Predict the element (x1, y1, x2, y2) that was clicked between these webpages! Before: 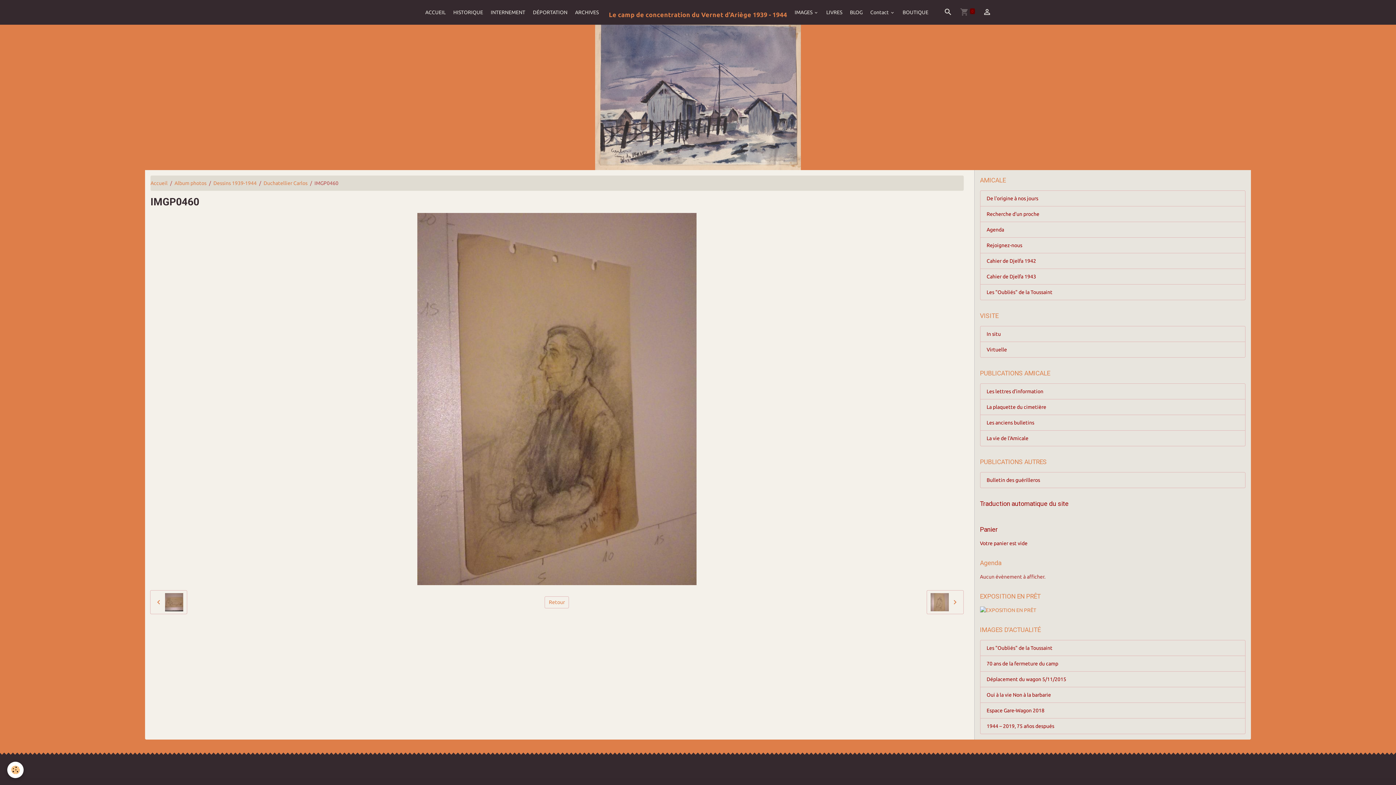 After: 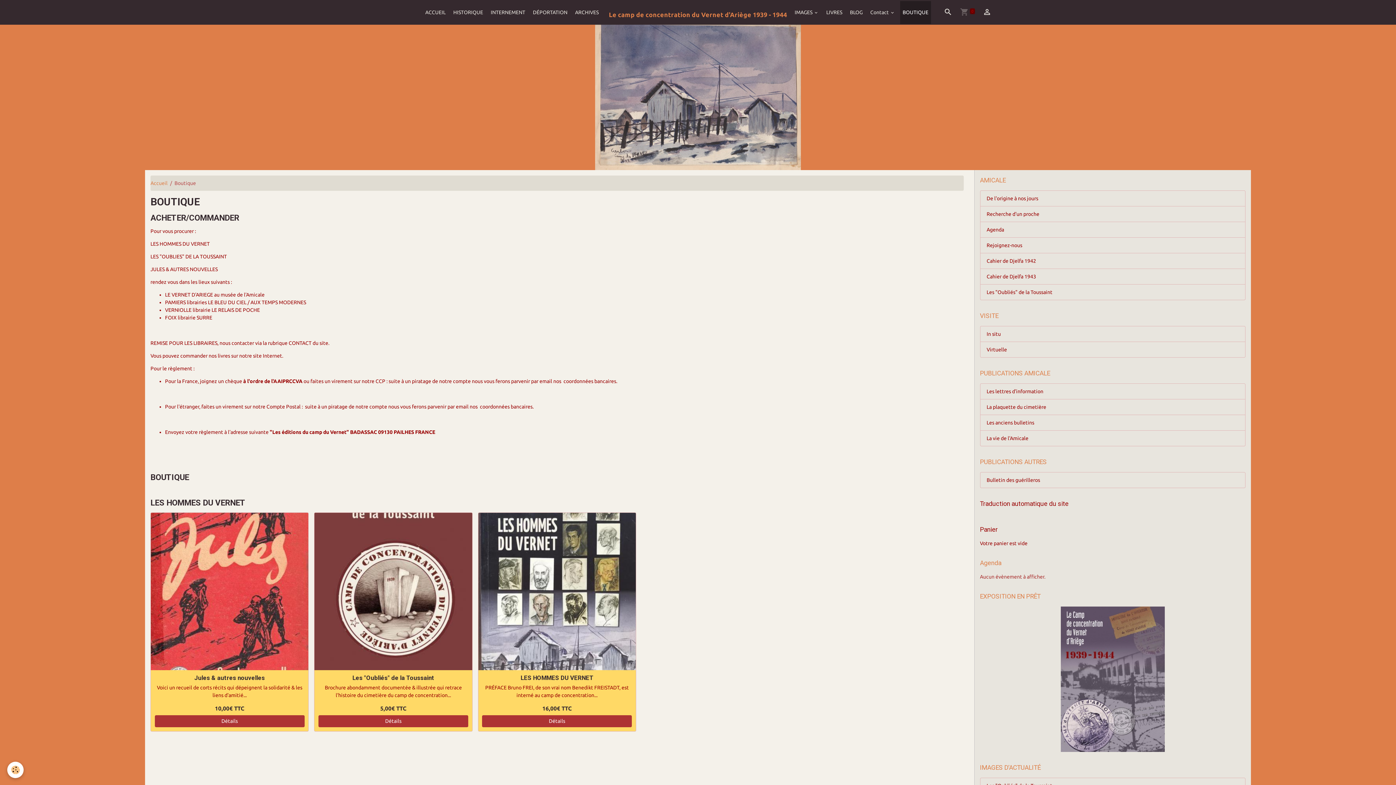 Action: bbox: (900, 0, 931, 23) label: BOUTIQUE